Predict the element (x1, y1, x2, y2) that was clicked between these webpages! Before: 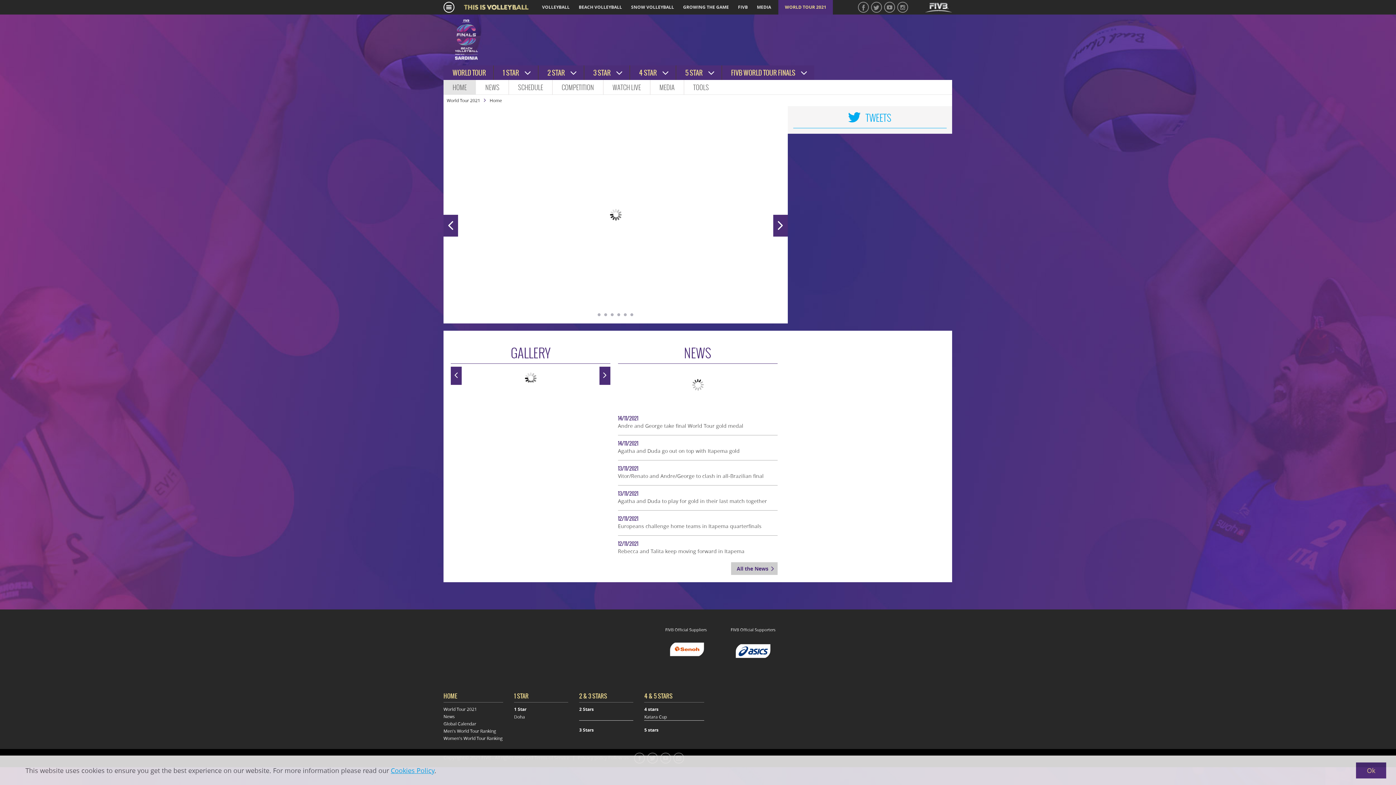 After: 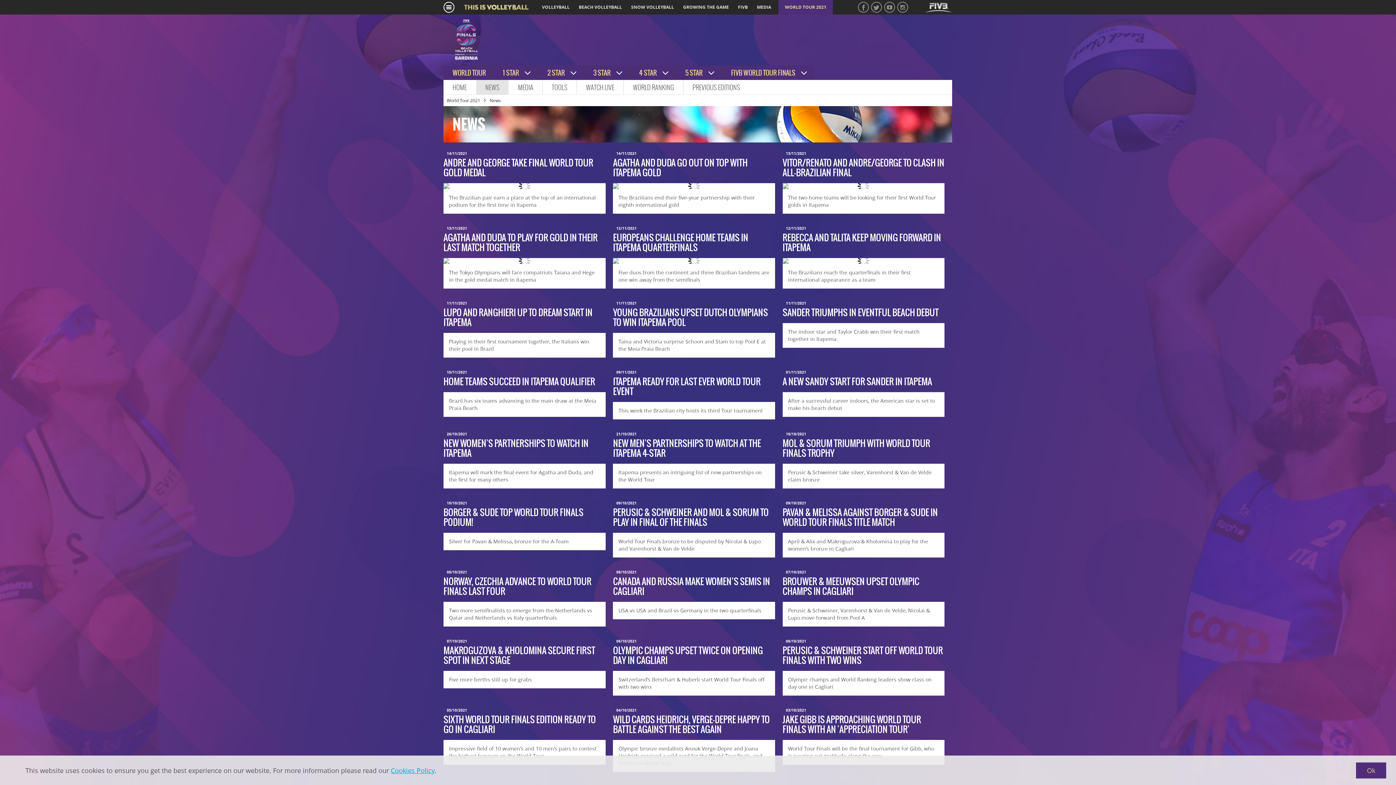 Action: bbox: (443, 713, 454, 719) label: News